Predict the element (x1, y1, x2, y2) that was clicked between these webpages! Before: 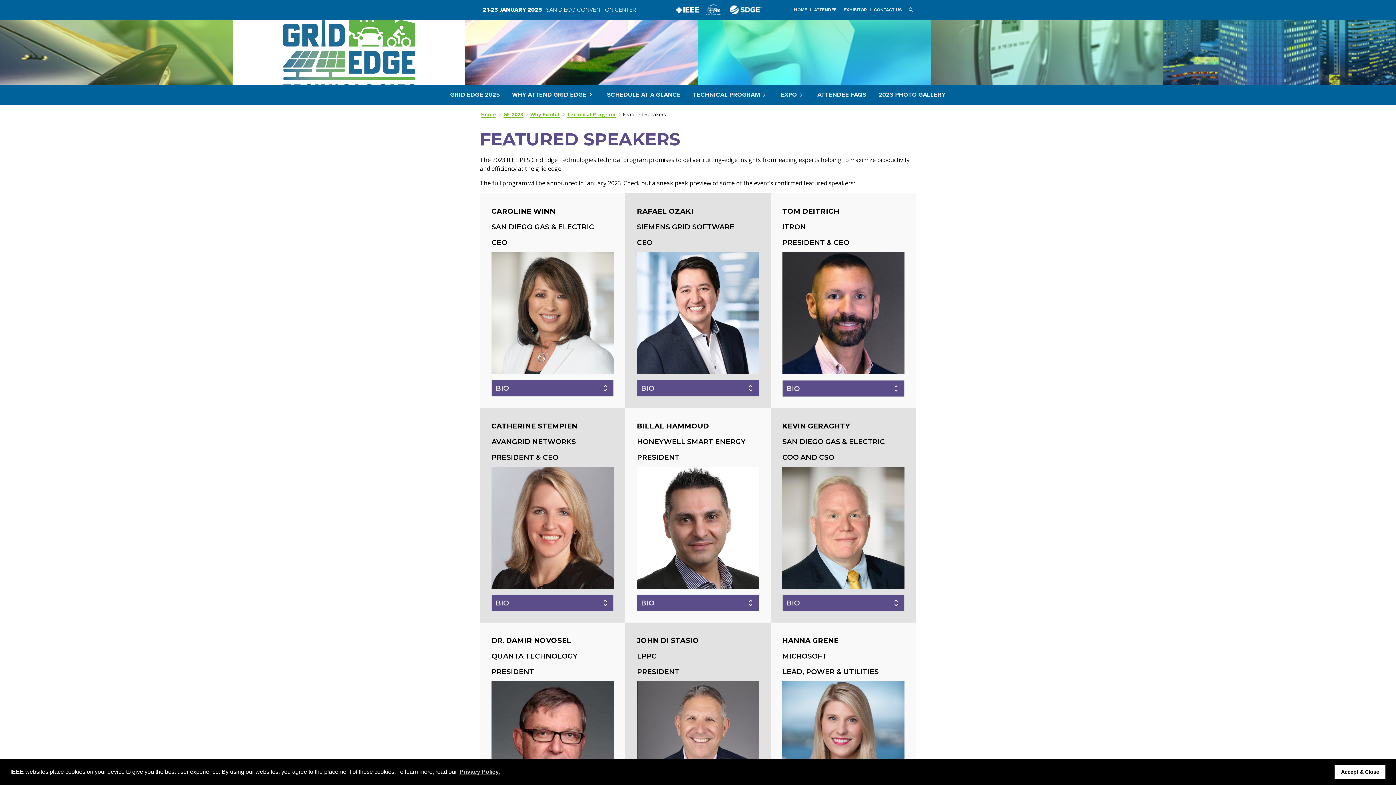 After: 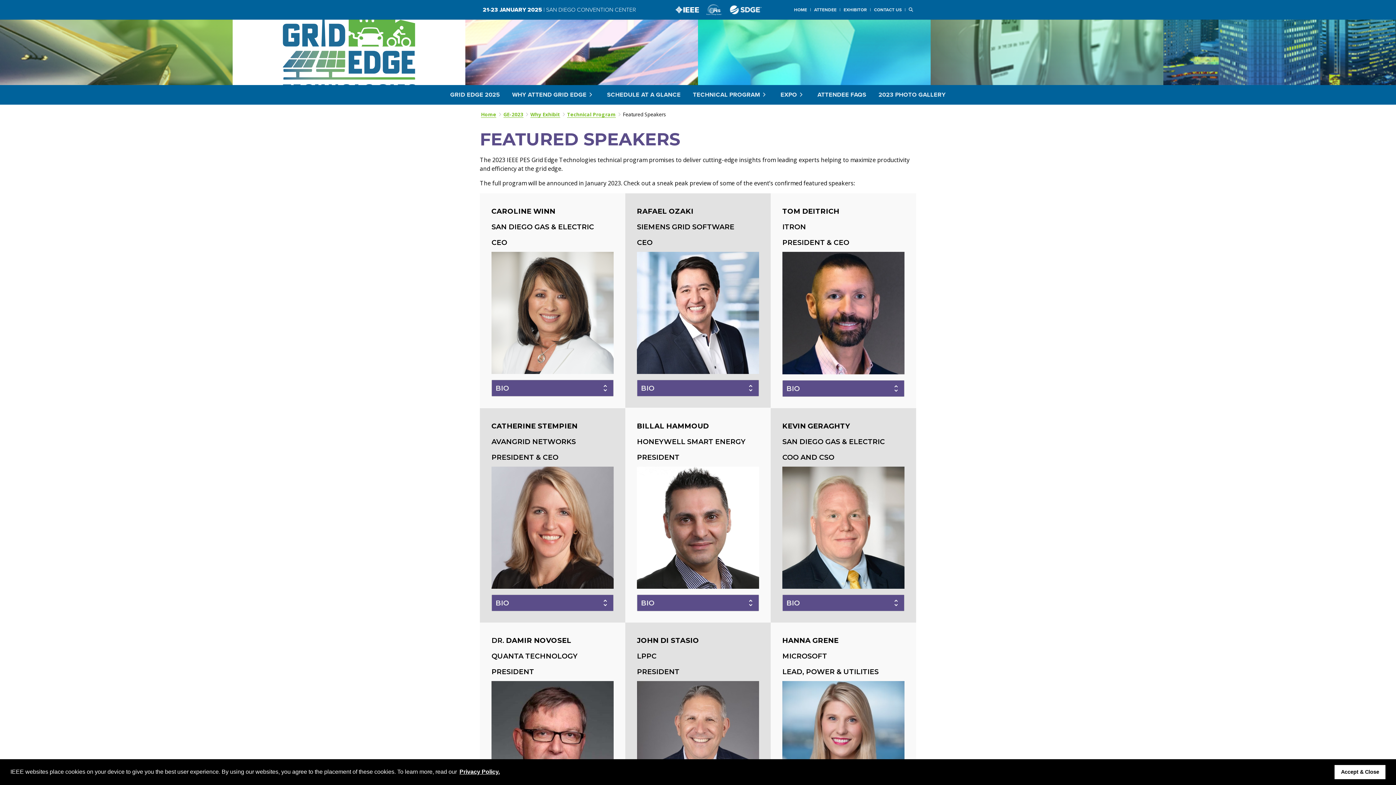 Action: label: learn more about cookies bbox: (458, 766, 501, 777)